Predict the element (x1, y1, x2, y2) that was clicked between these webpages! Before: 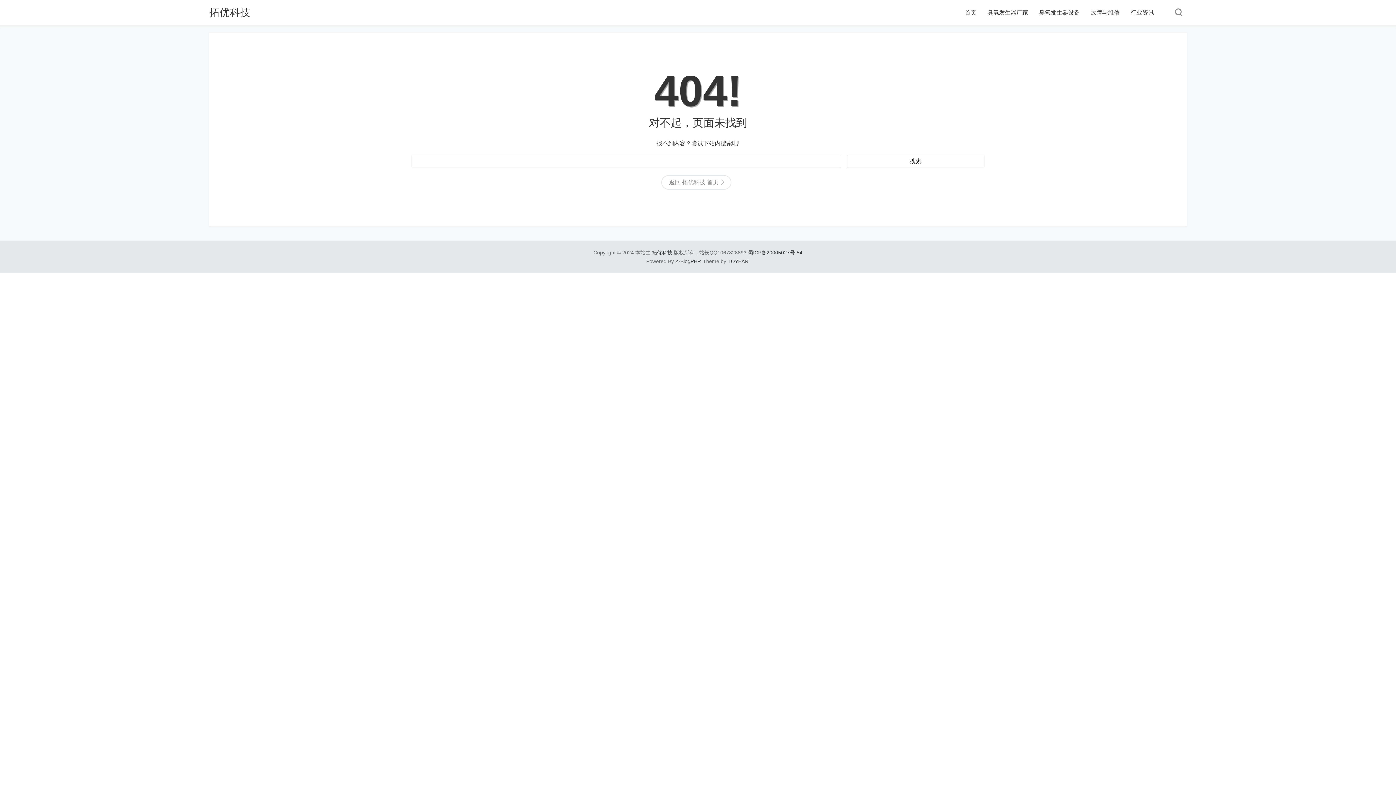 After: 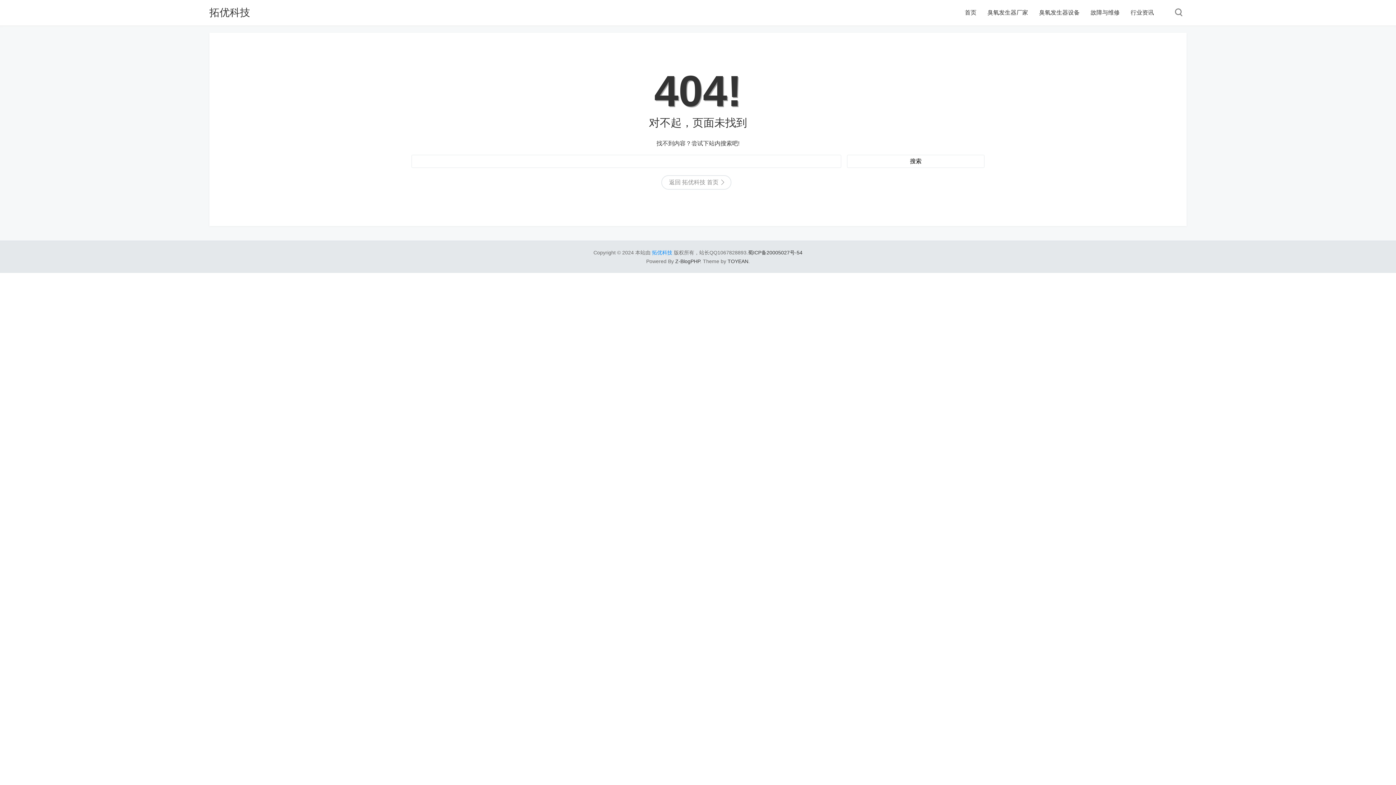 Action: bbox: (652, 249, 672, 255) label: 拓优科技